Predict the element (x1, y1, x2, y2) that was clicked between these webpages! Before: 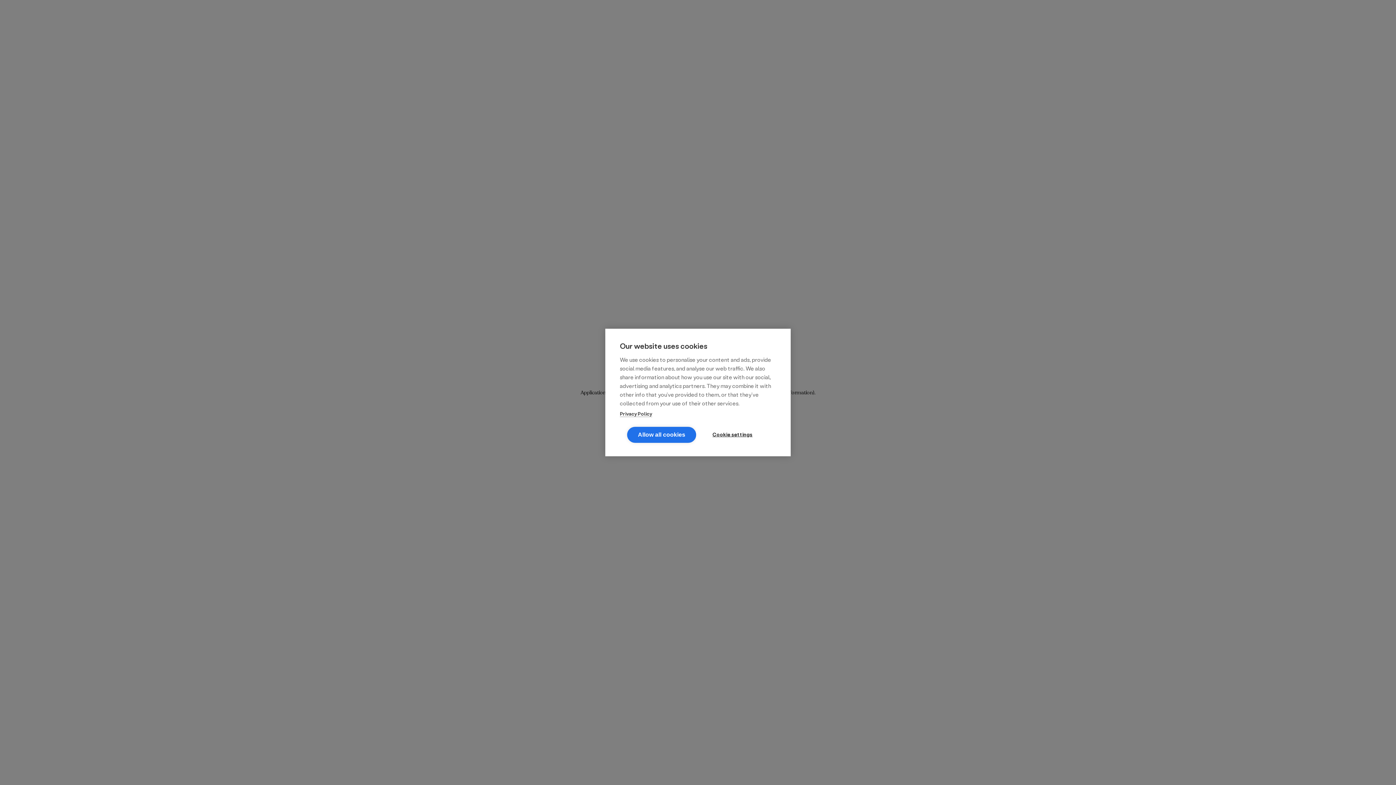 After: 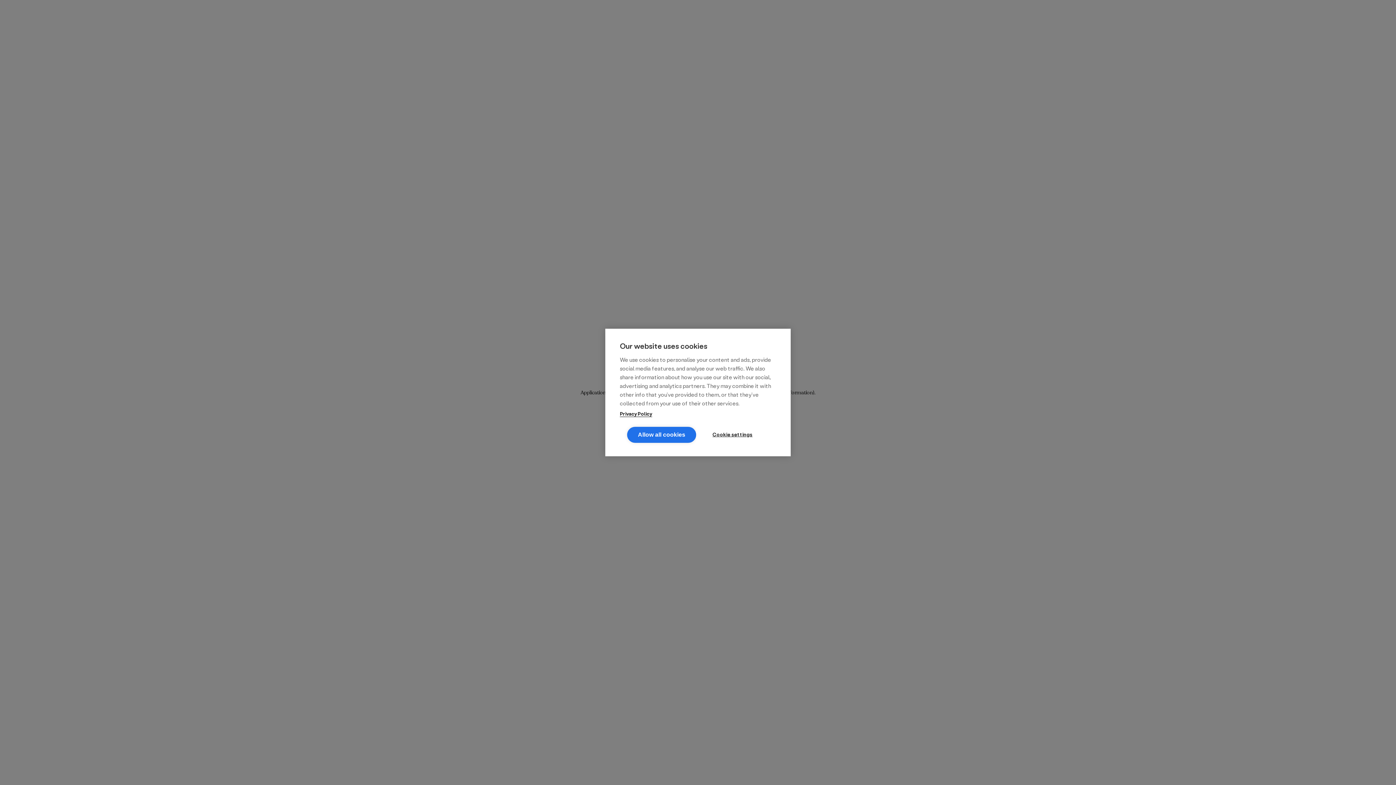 Action: bbox: (620, 410, 652, 417) label: Privacy Policy